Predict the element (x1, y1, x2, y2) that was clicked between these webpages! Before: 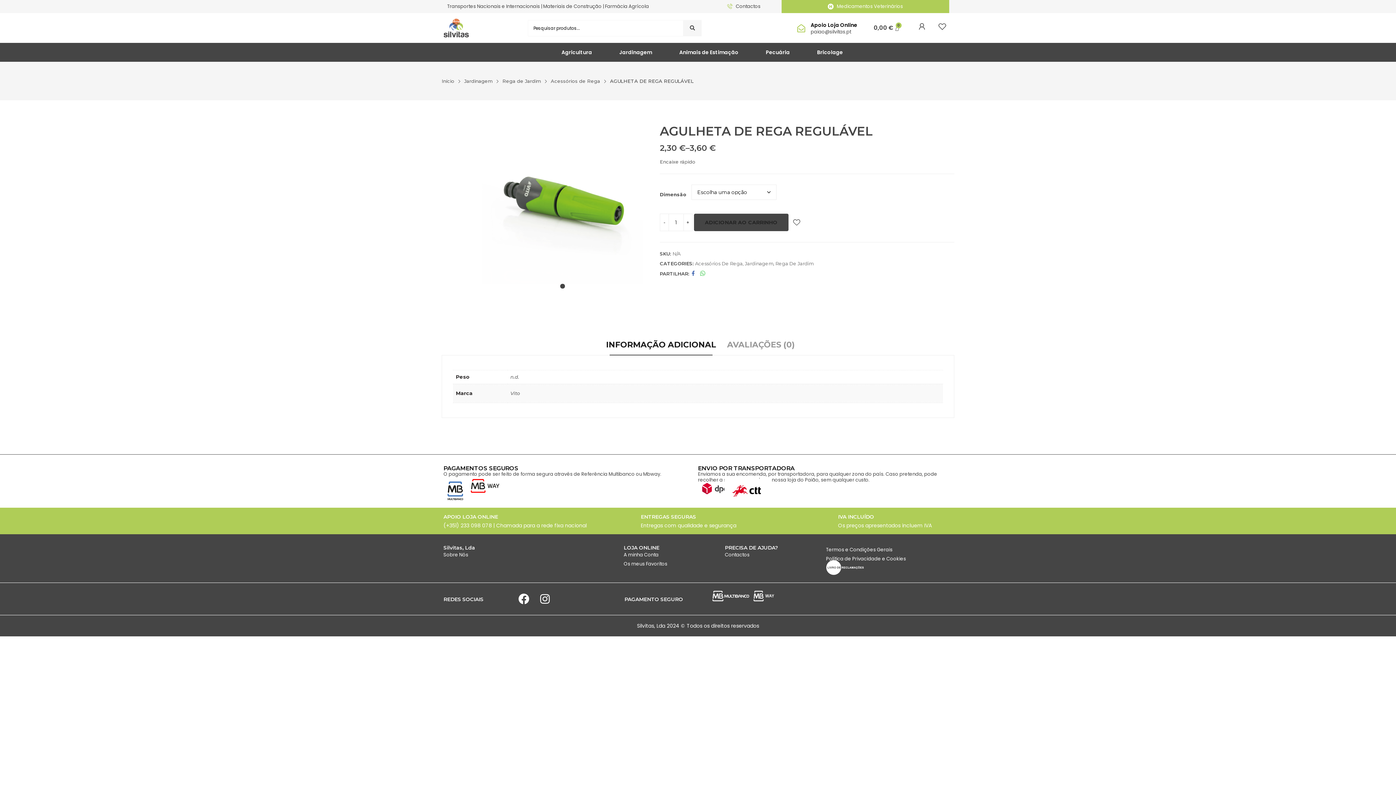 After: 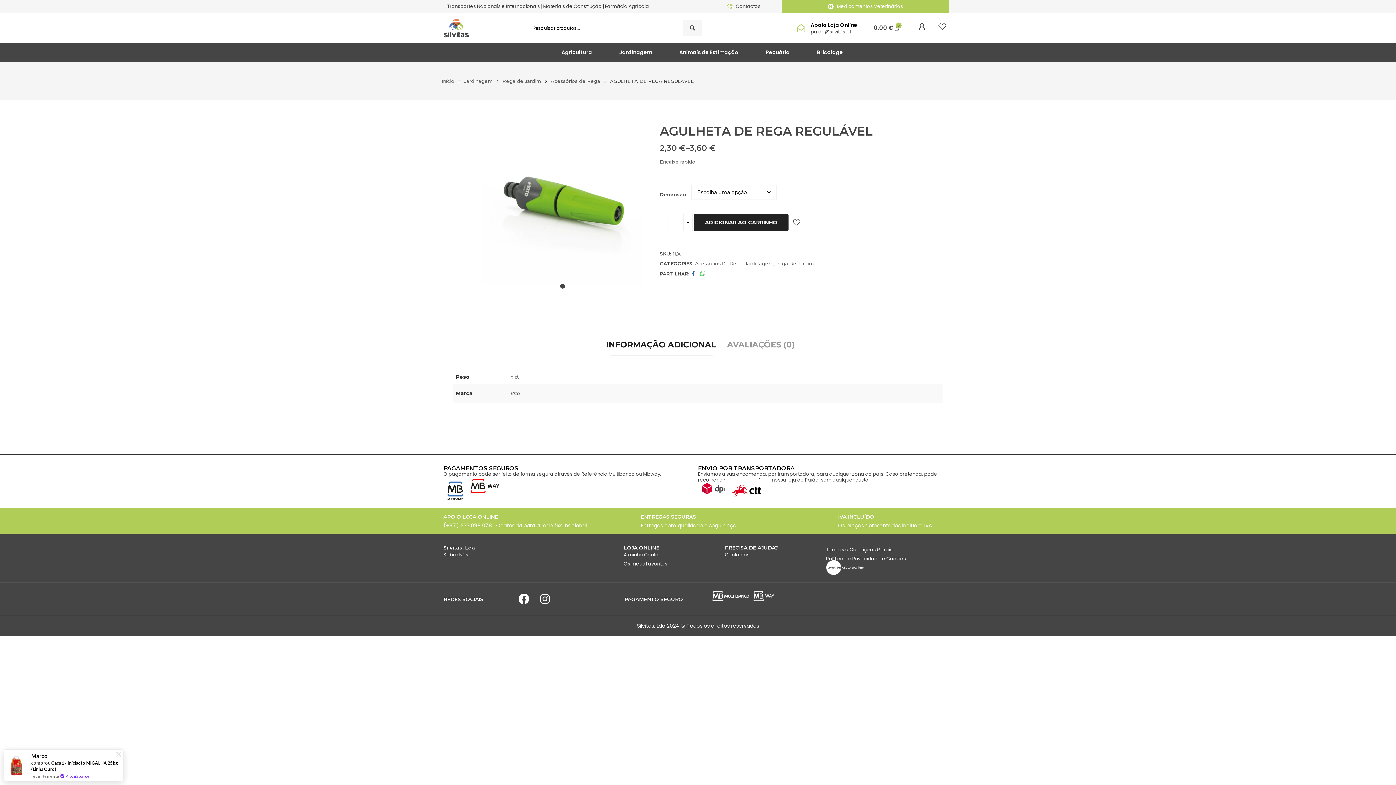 Action: bbox: (694, 213, 788, 231) label: ADICIONAR AO CARRINHO